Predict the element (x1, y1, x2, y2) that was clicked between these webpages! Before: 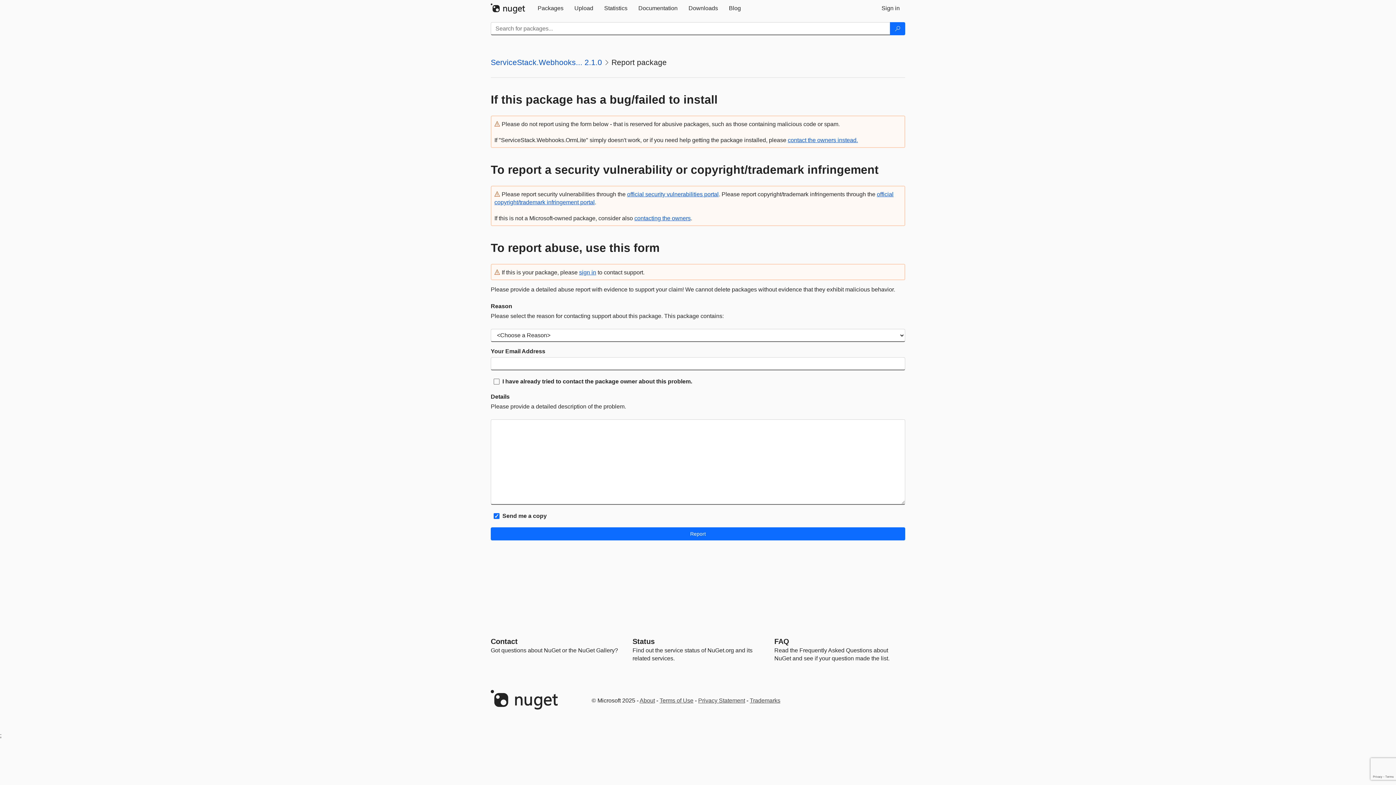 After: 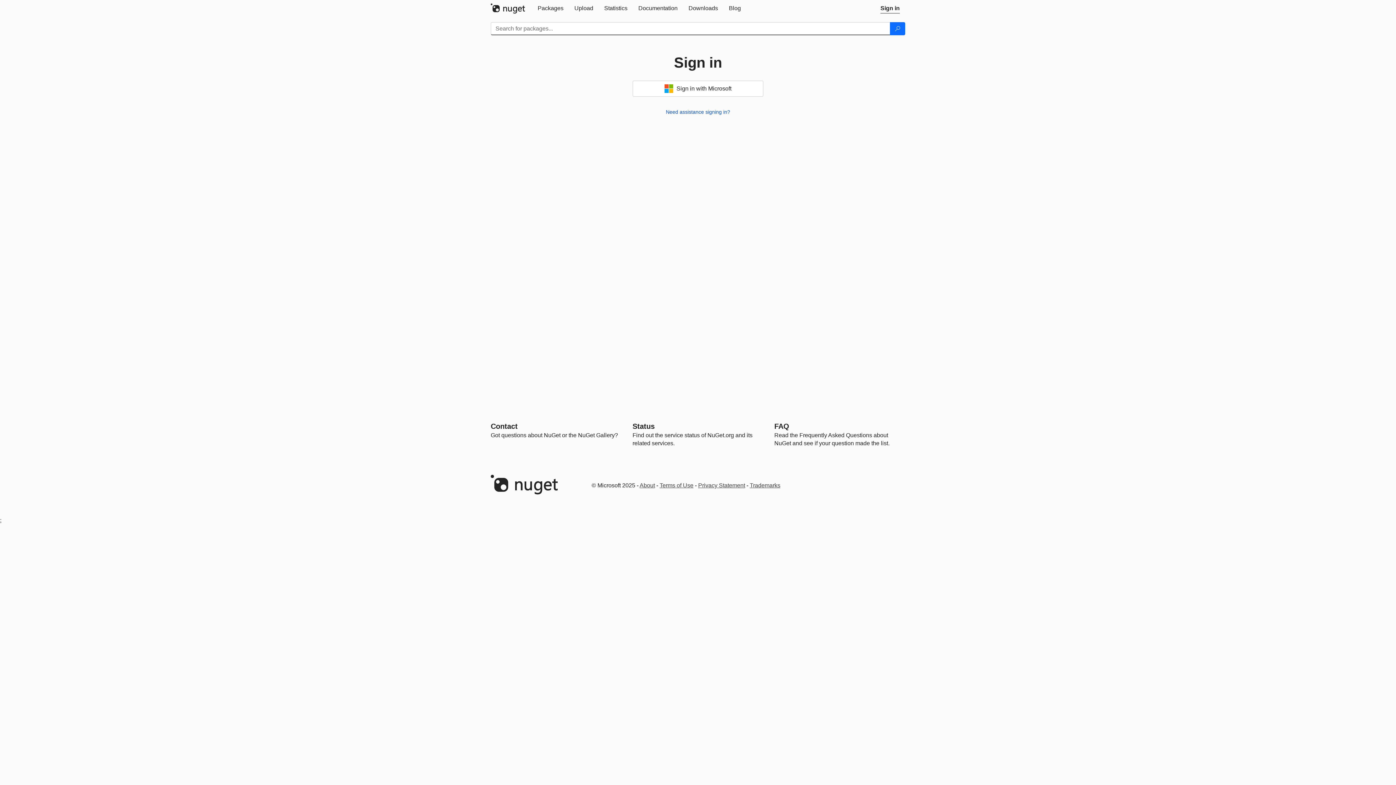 Action: bbox: (569, 0, 598, 16) label: Upload